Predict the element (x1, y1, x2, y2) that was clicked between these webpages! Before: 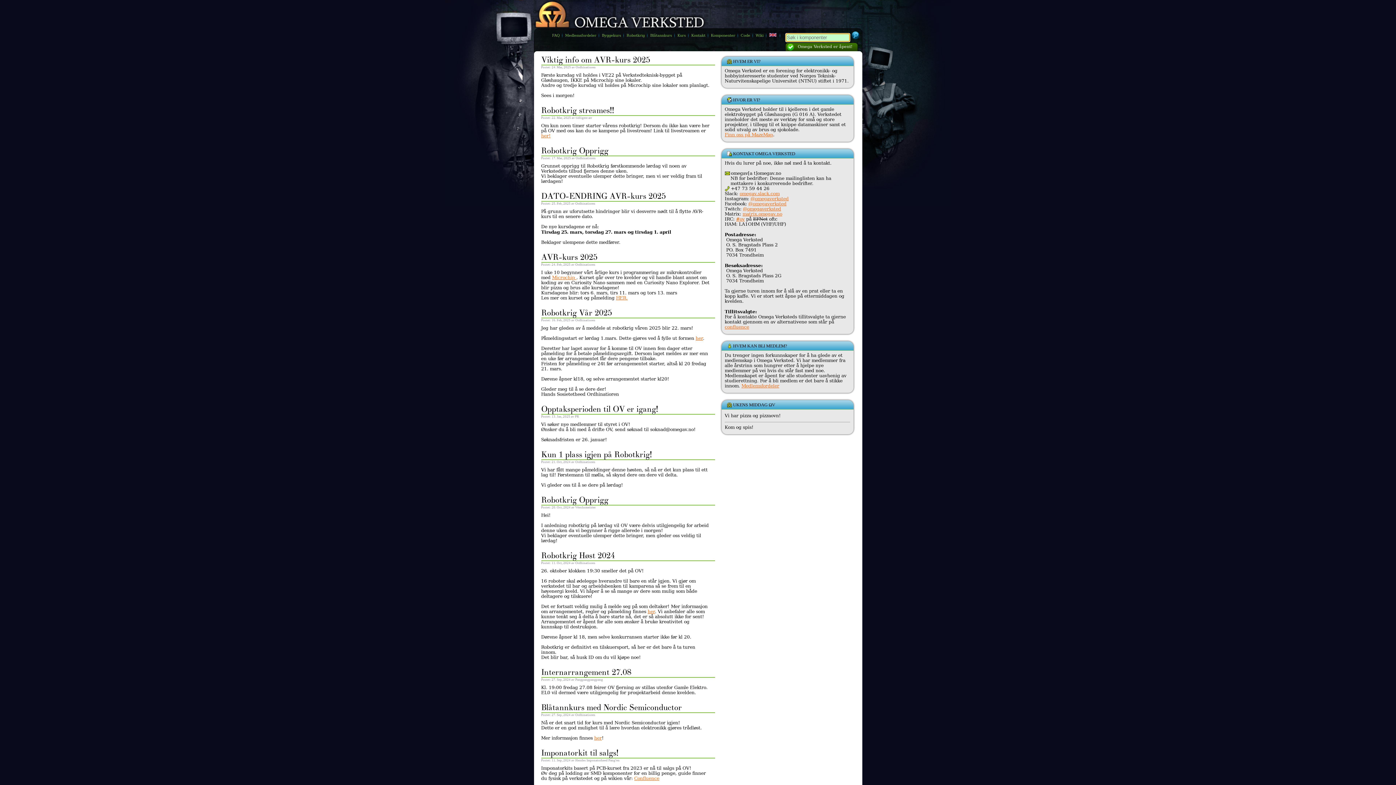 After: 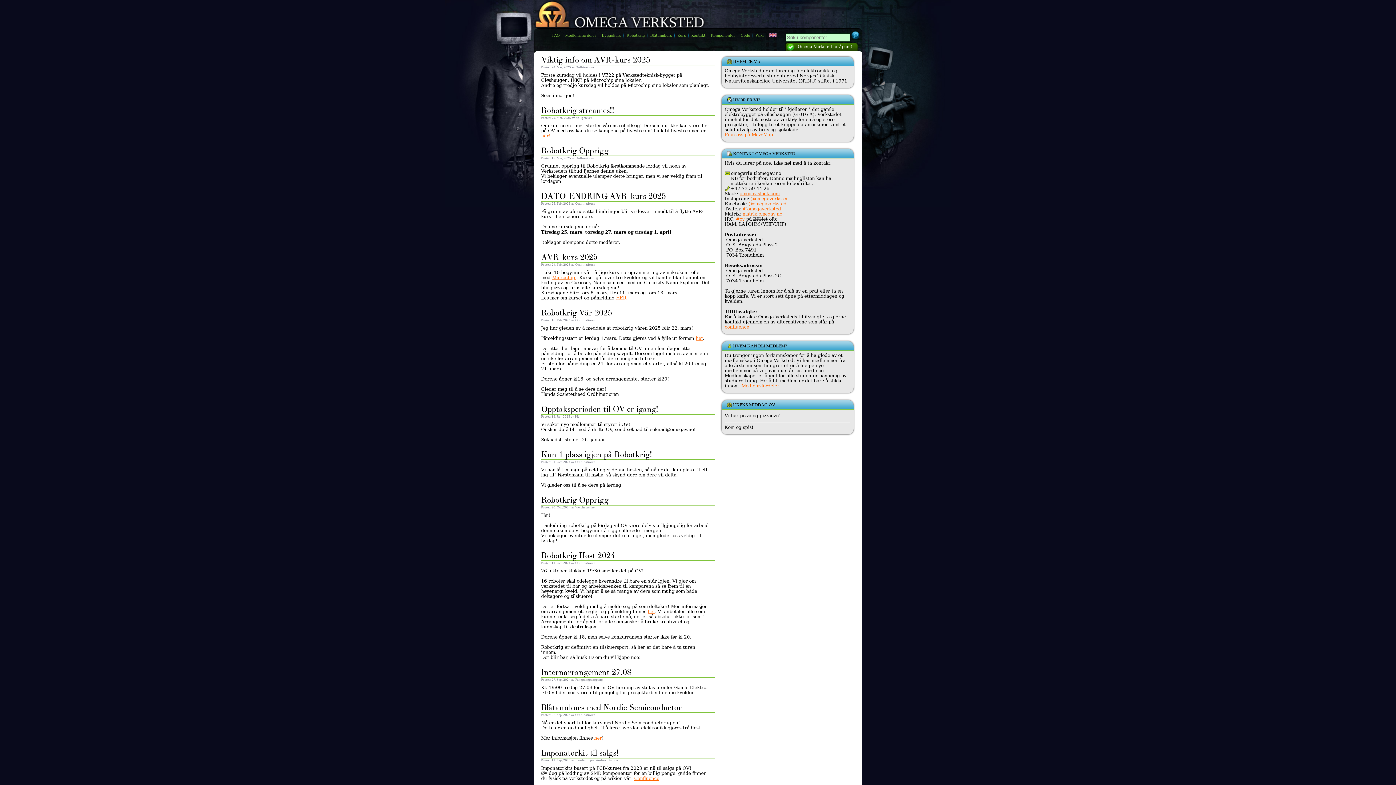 Action: bbox: (739, 191, 779, 196) label: omegav.slack.com